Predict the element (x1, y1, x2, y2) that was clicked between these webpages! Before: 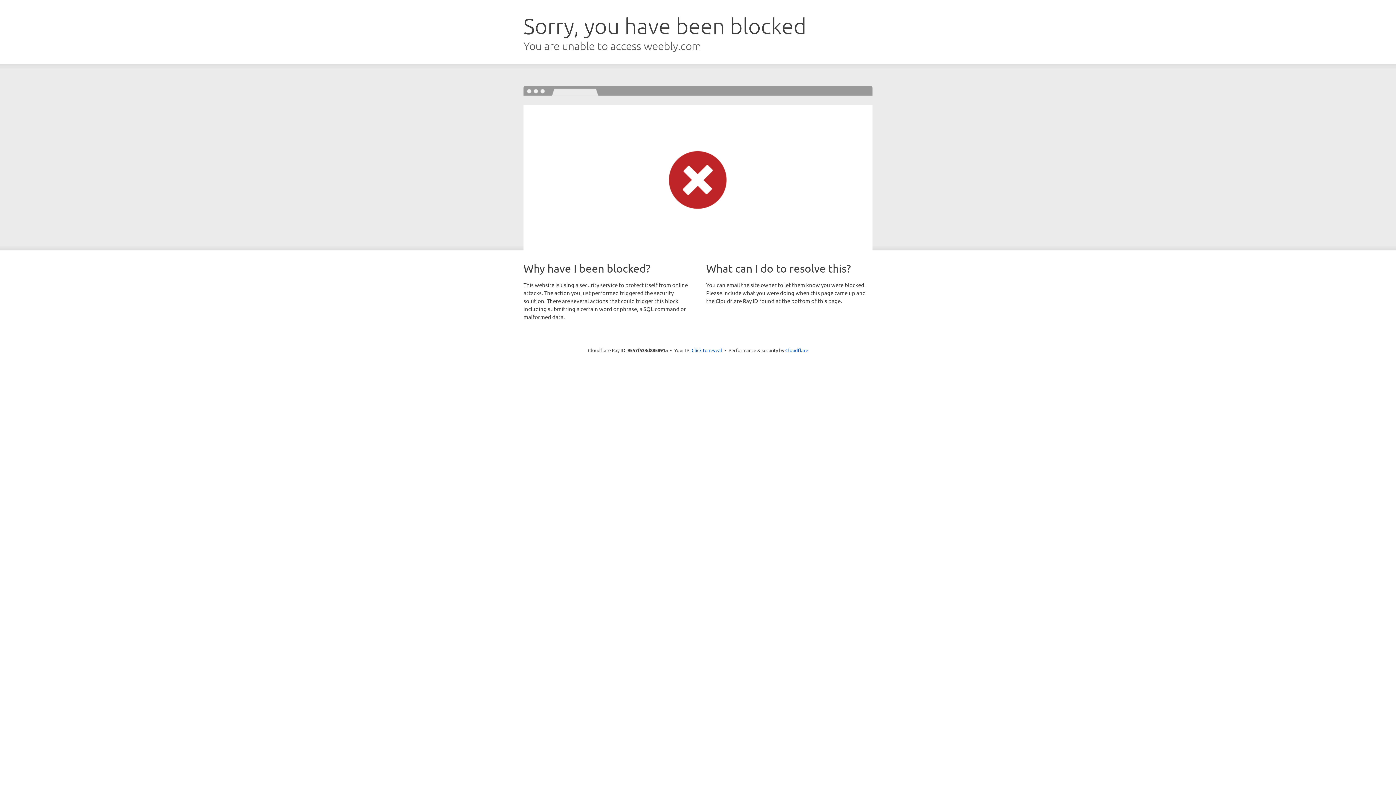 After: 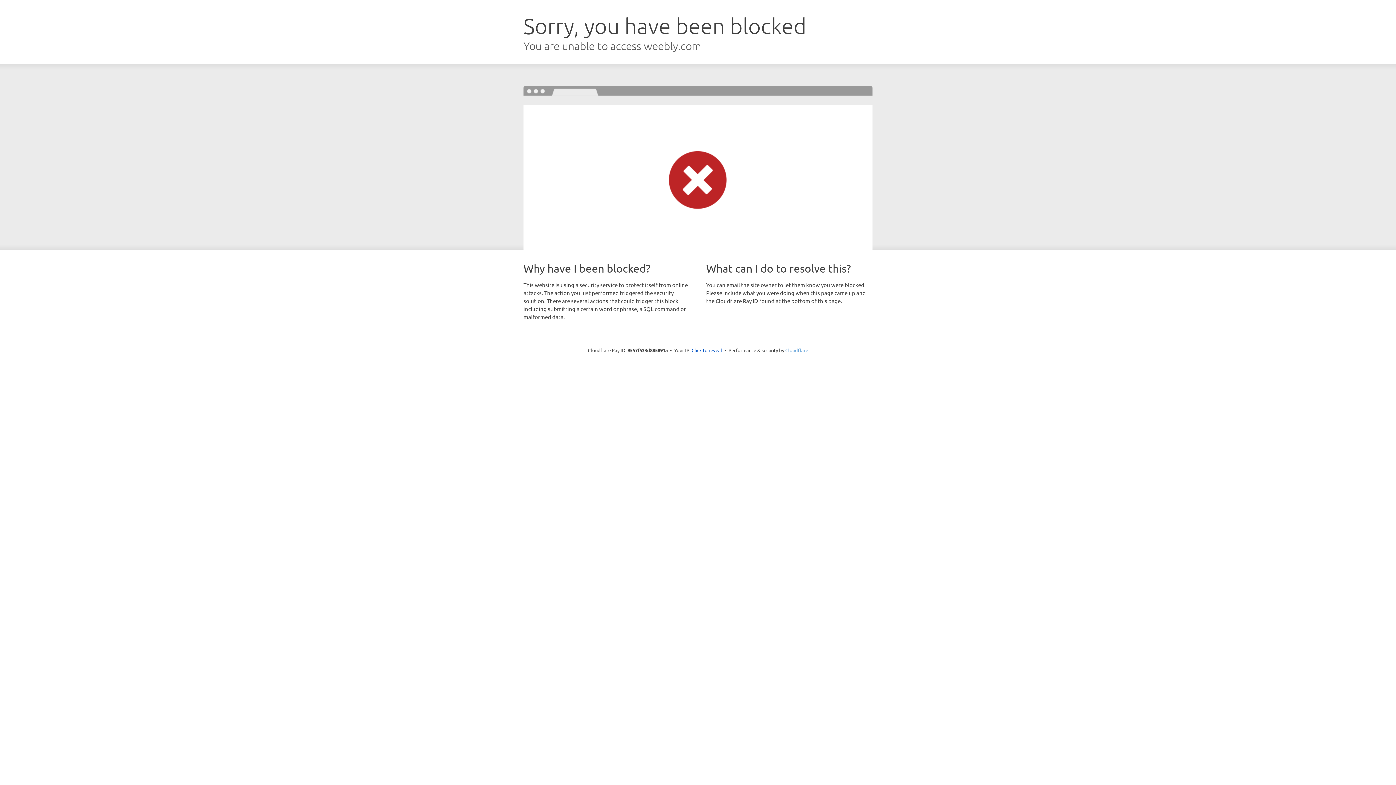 Action: label: Cloudflare bbox: (785, 347, 808, 353)